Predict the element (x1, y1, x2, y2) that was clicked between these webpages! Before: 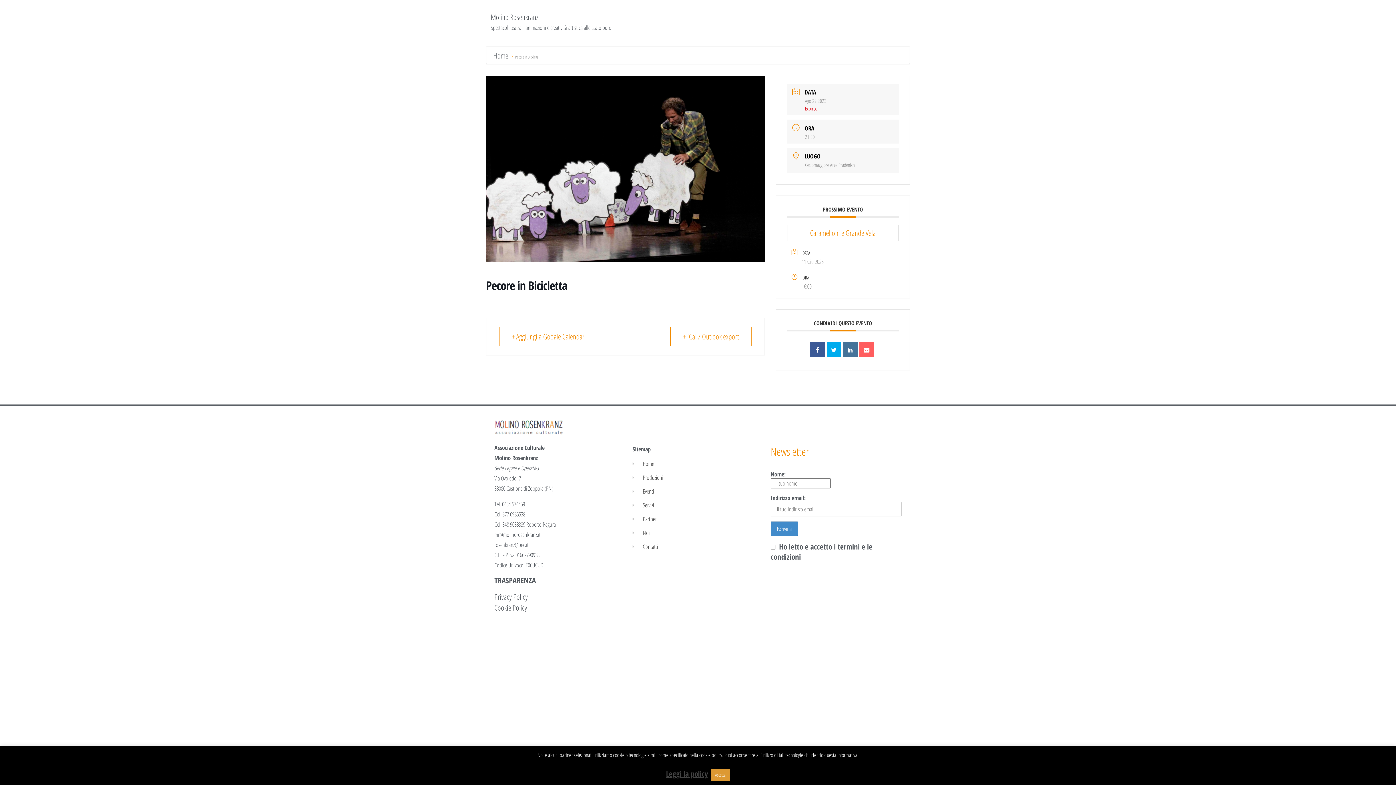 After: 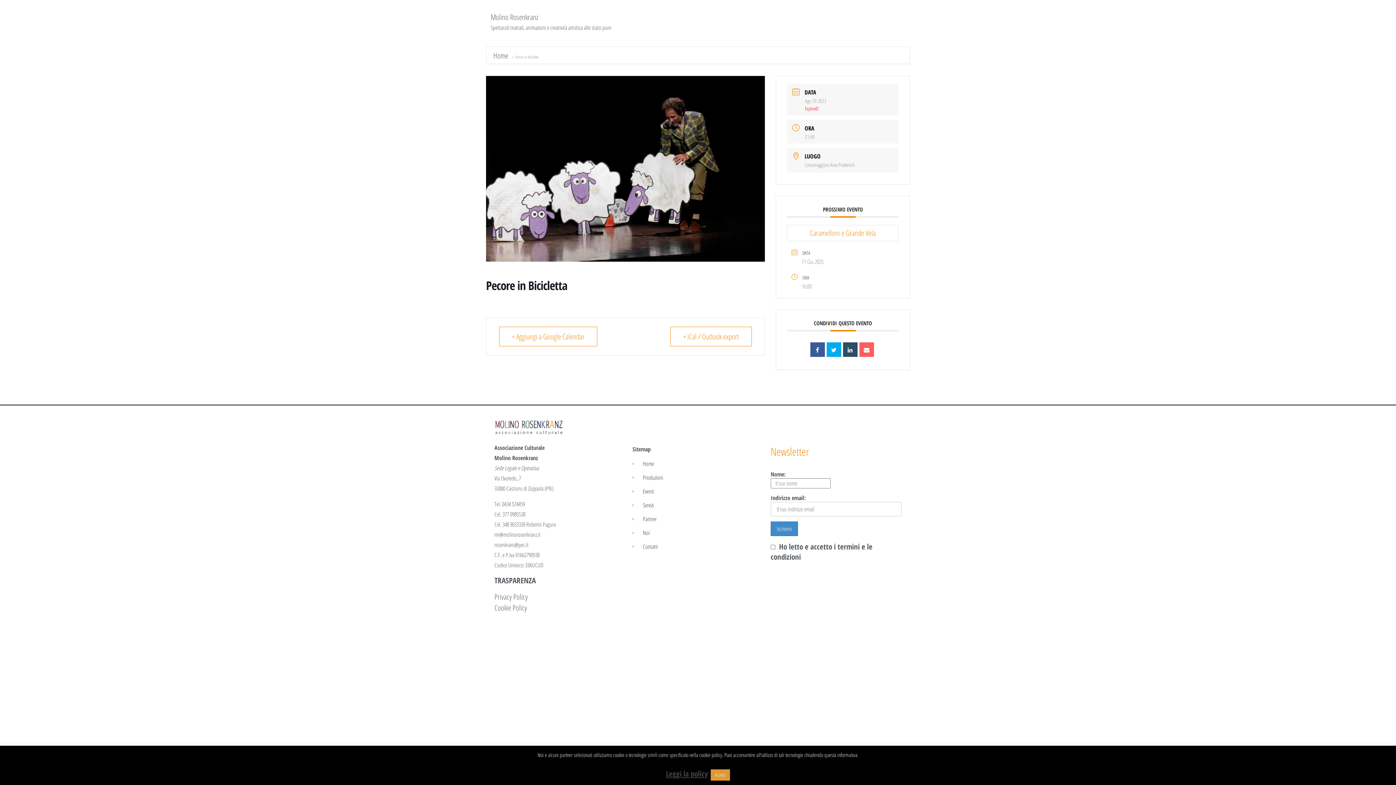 Action: bbox: (843, 342, 857, 357)